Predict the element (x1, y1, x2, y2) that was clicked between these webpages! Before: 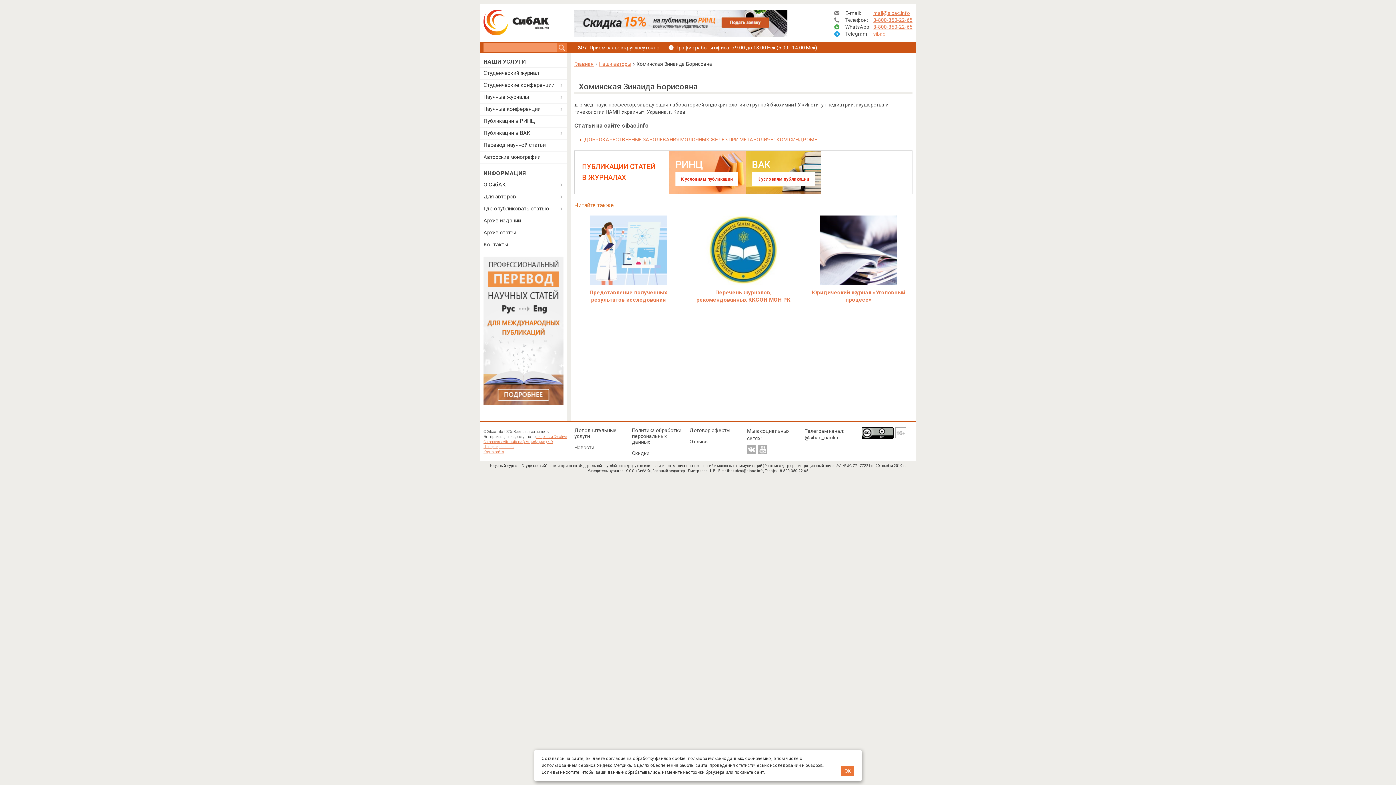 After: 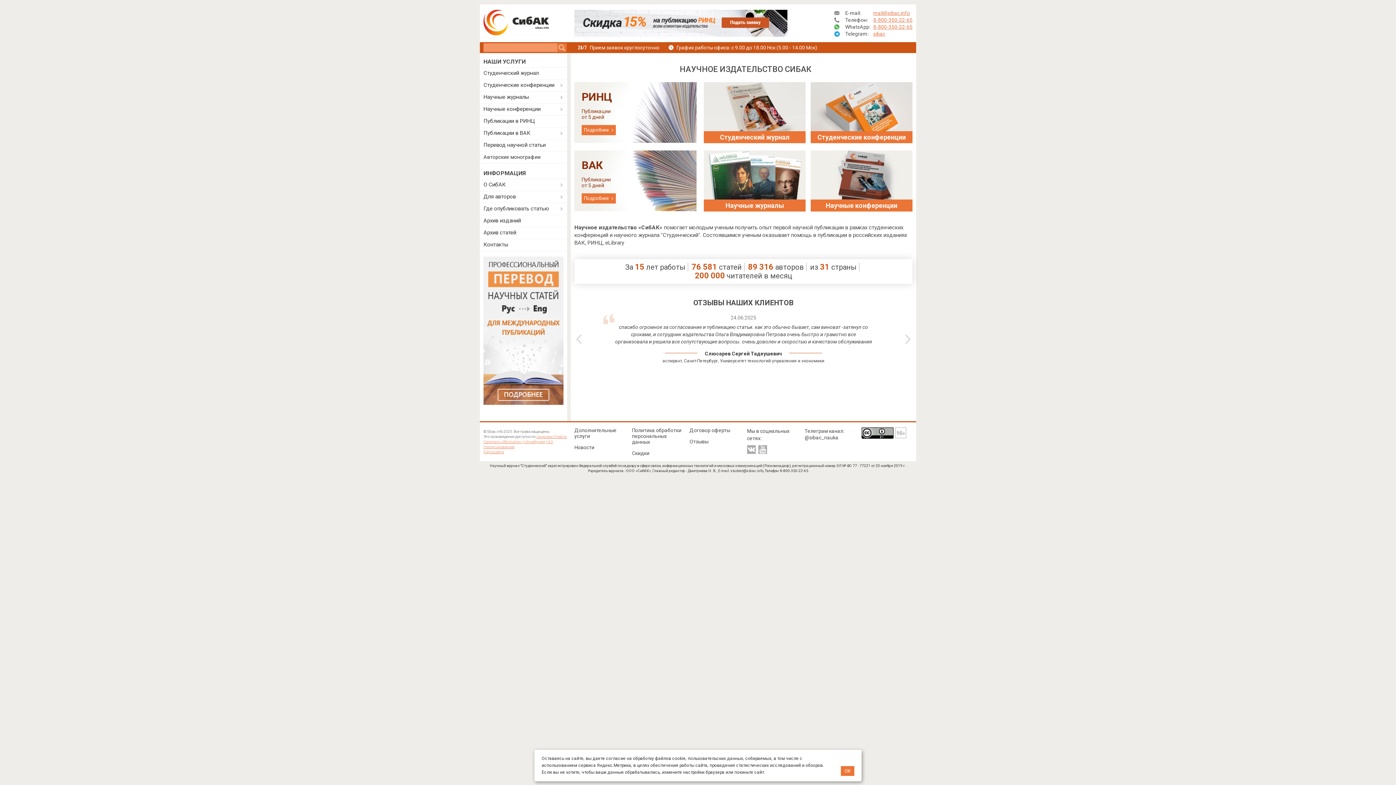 Action: bbox: (574, 61, 593, 66) label: Главная